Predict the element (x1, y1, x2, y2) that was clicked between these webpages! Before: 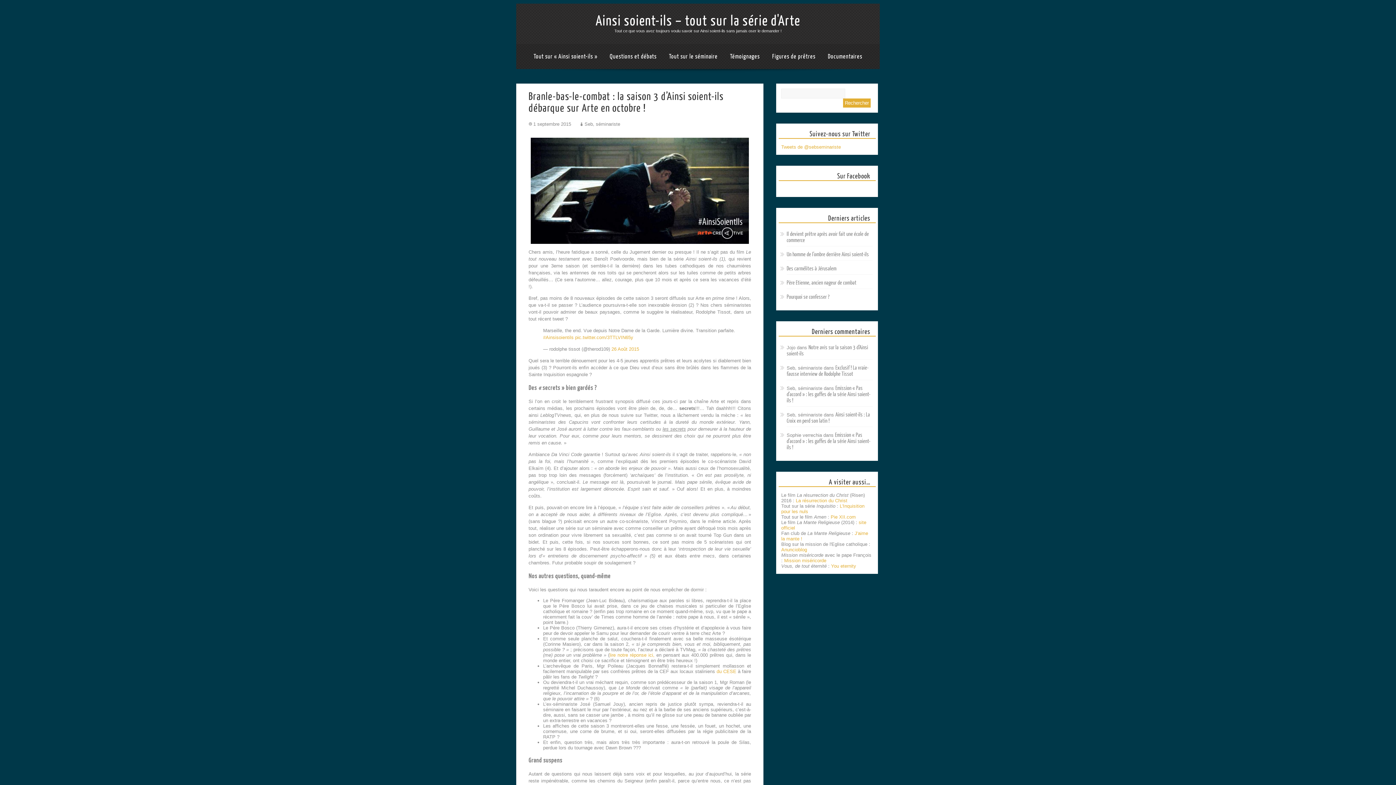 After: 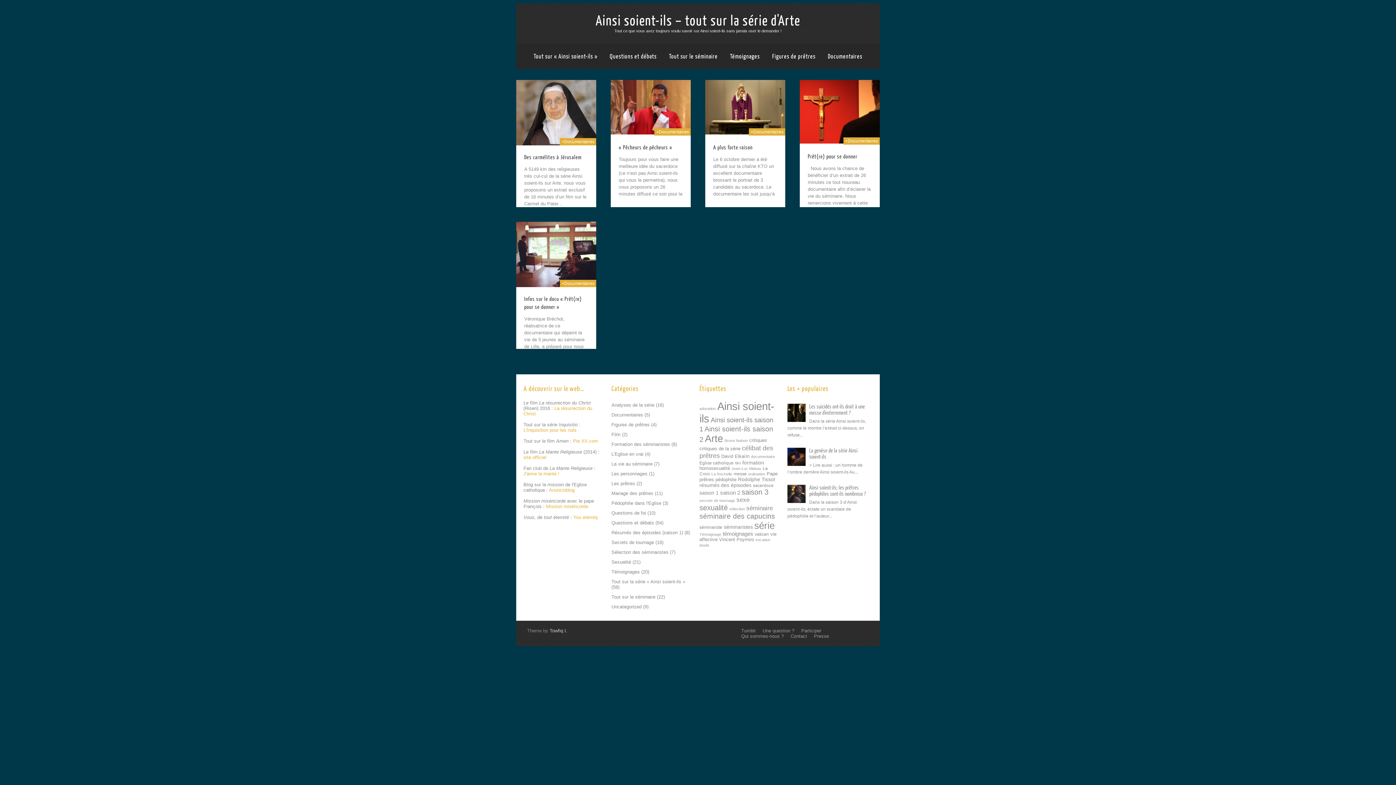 Action: bbox: (828, 53, 862, 59) label: Documentaires